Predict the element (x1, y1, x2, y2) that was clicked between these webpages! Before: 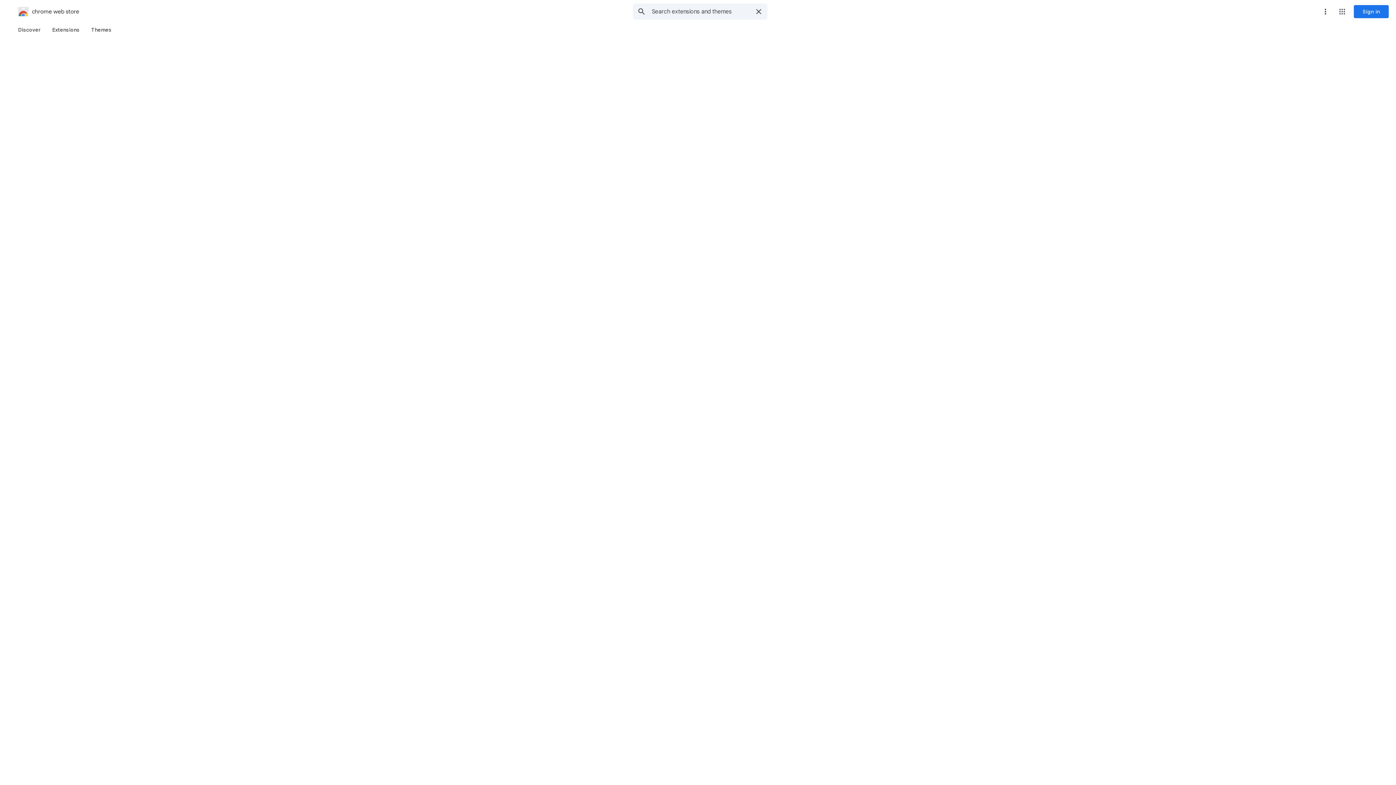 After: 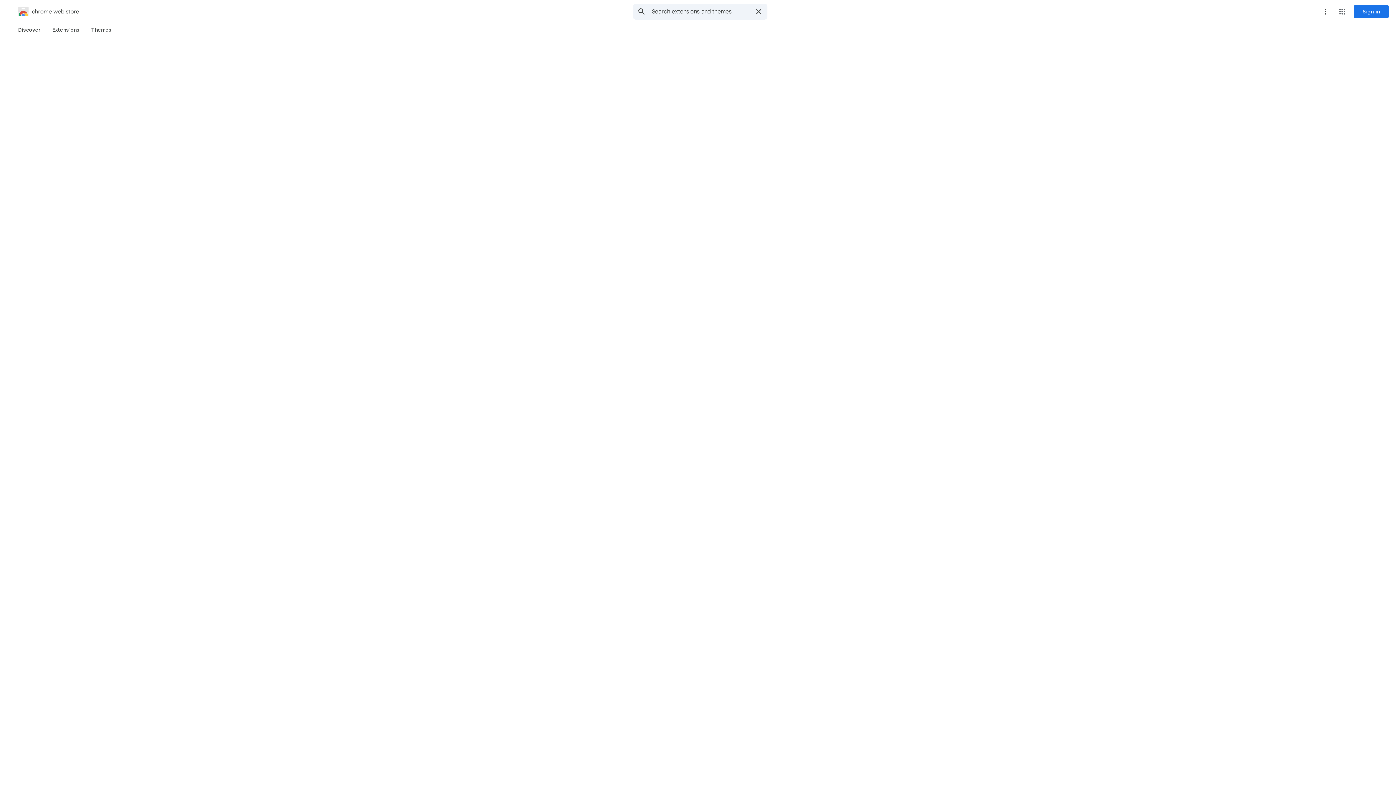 Action: bbox: (1318, 4, 1333, 18) label: More options menu